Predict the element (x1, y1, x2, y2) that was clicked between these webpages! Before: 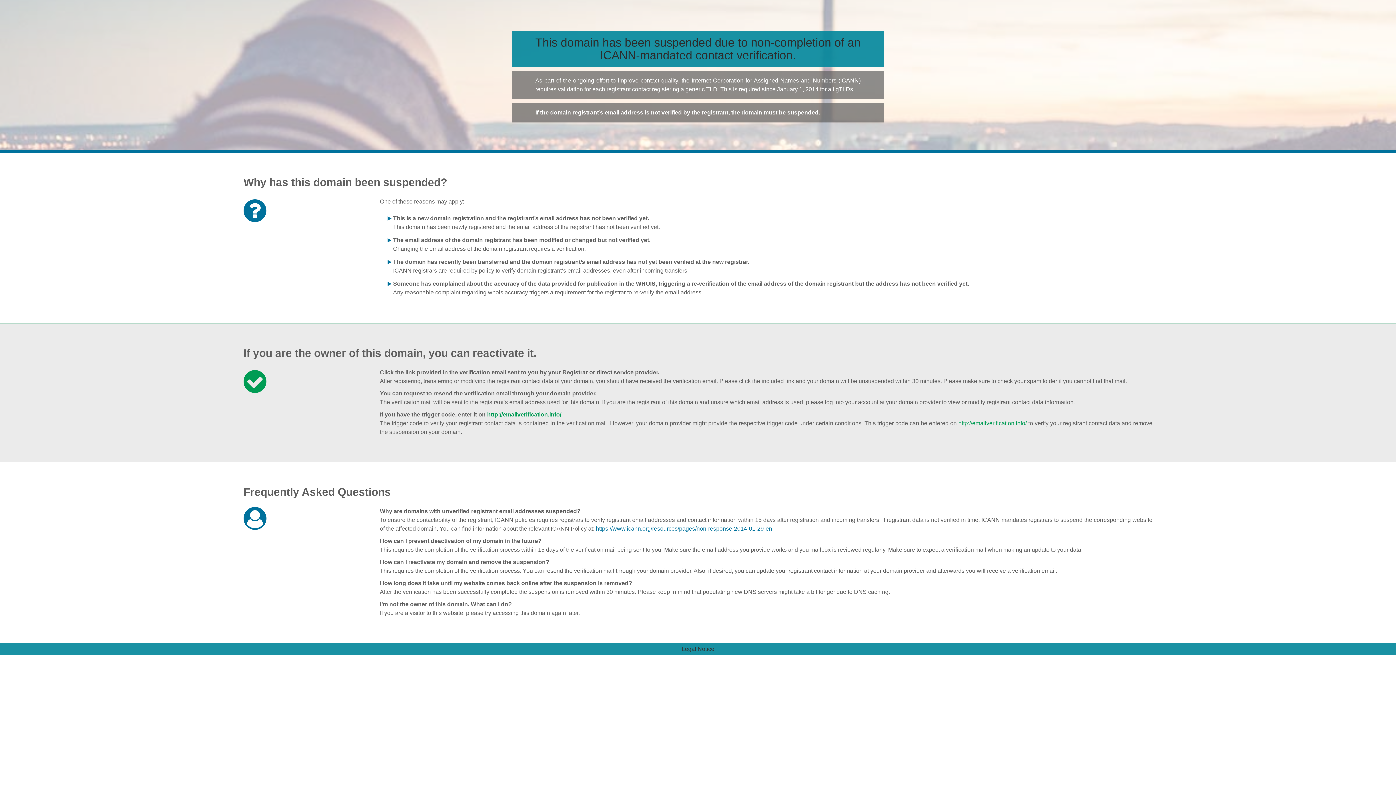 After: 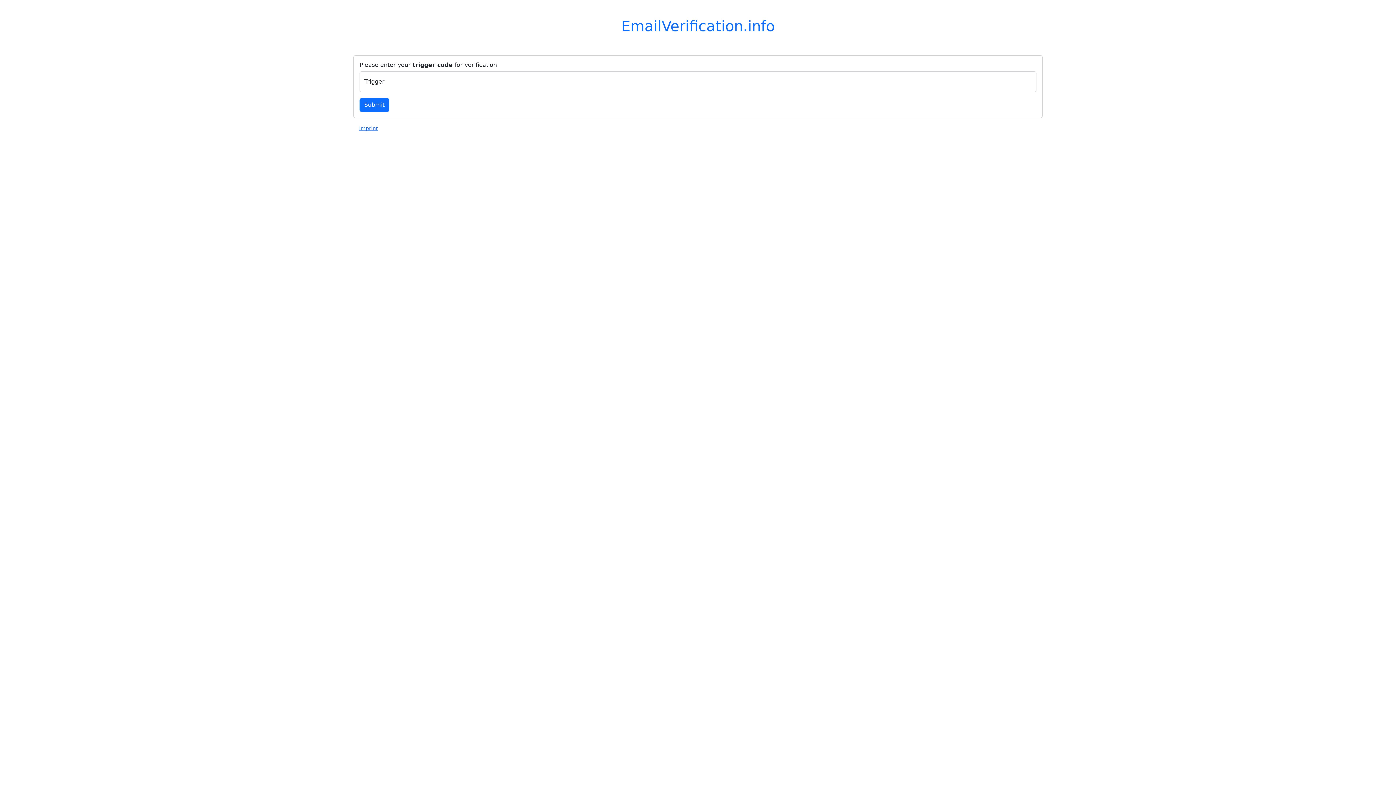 Action: bbox: (958, 420, 1027, 426) label: http://emailverification.info/